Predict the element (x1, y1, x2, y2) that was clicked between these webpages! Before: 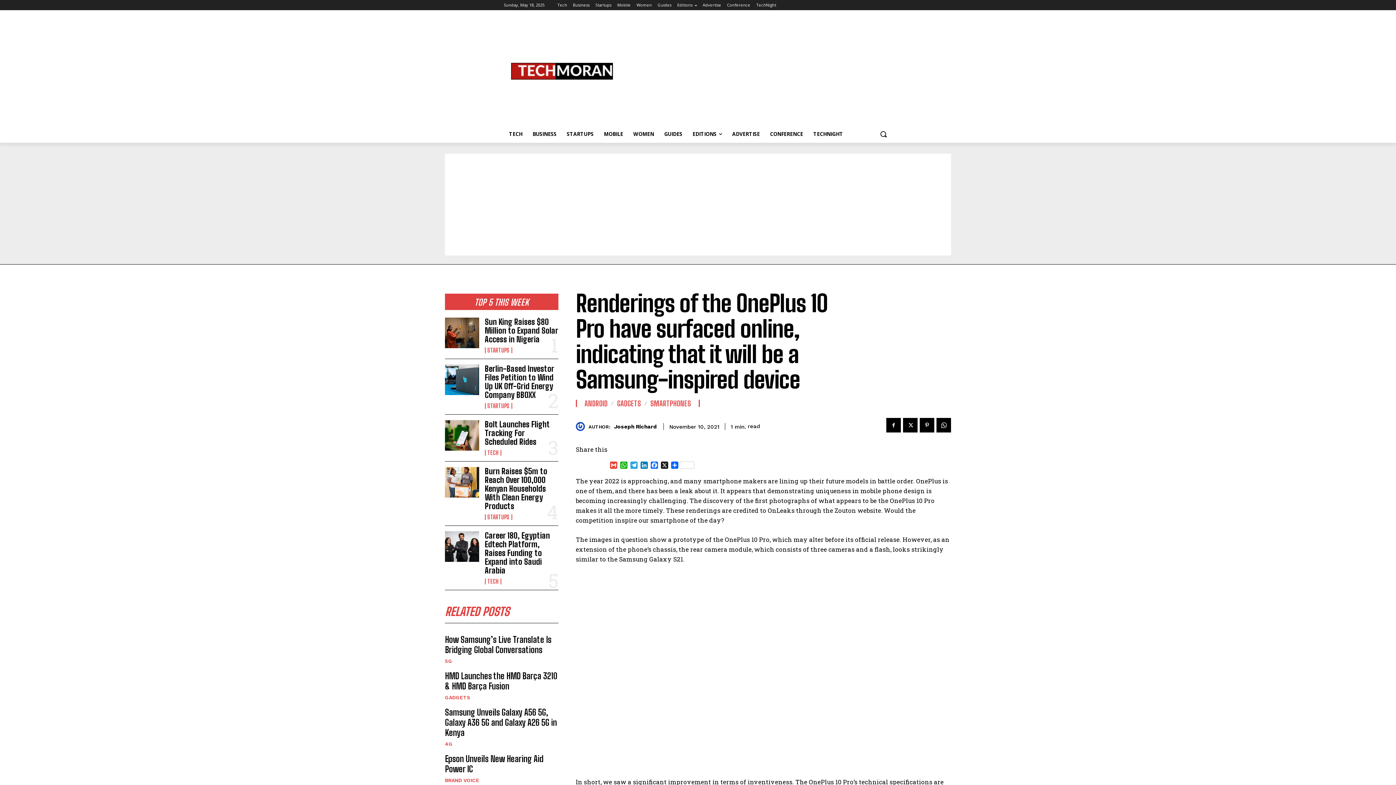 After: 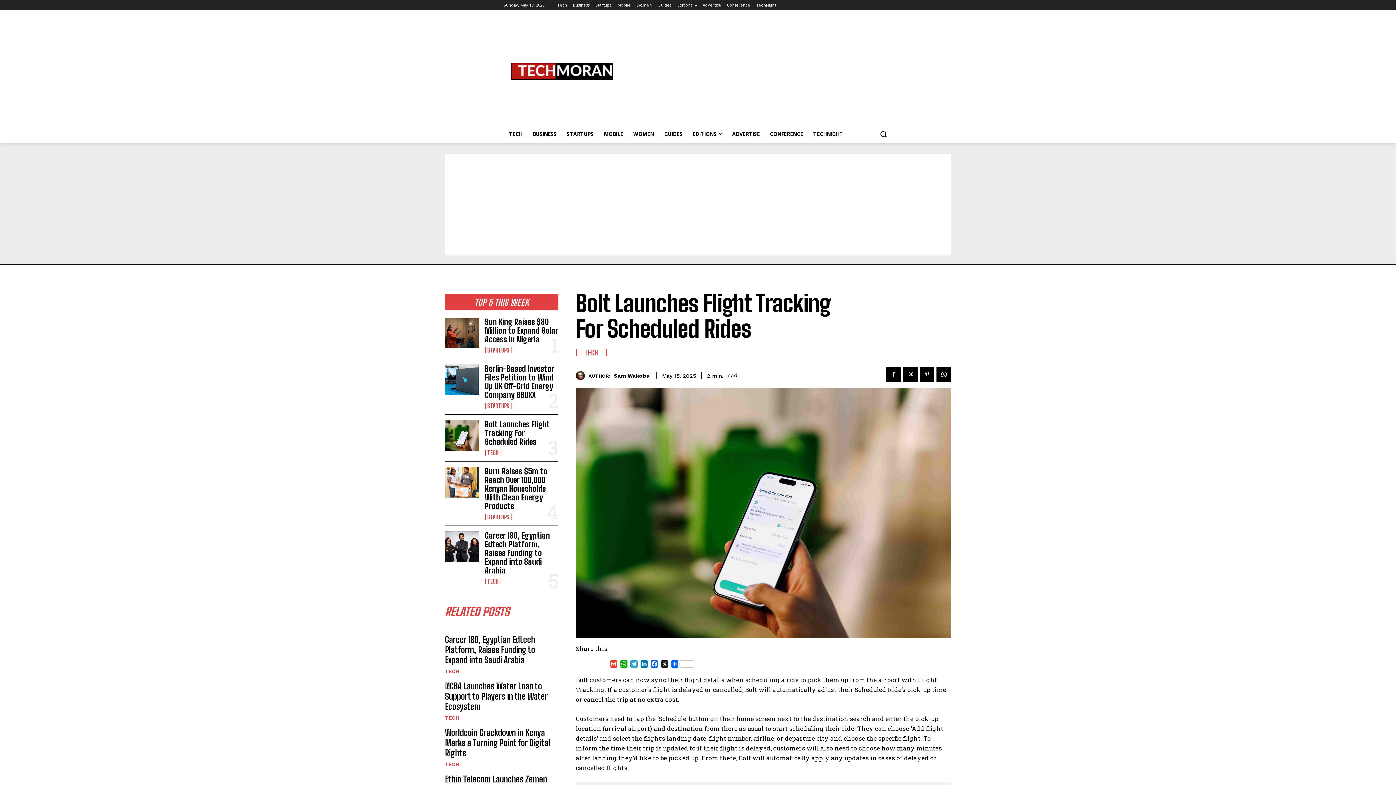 Action: bbox: (445, 420, 479, 450)